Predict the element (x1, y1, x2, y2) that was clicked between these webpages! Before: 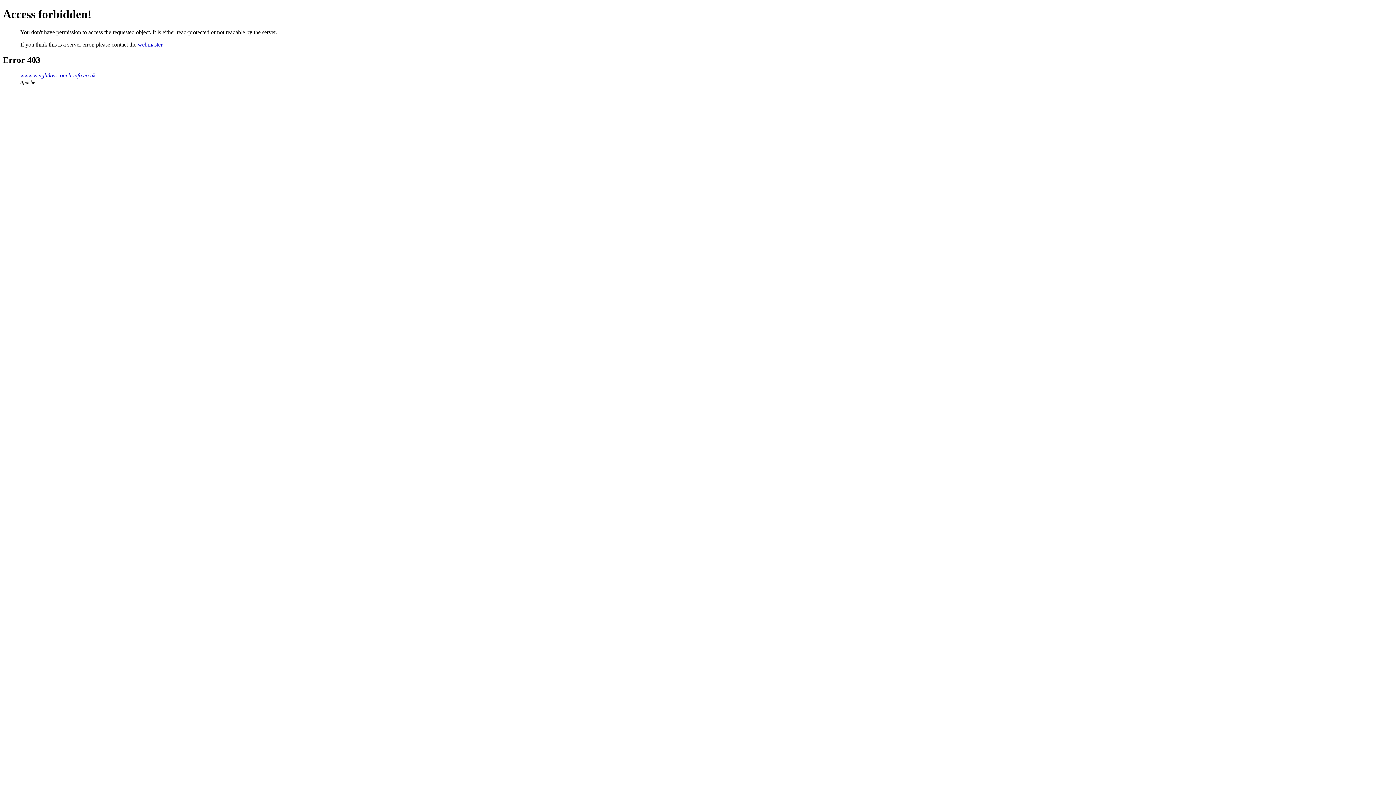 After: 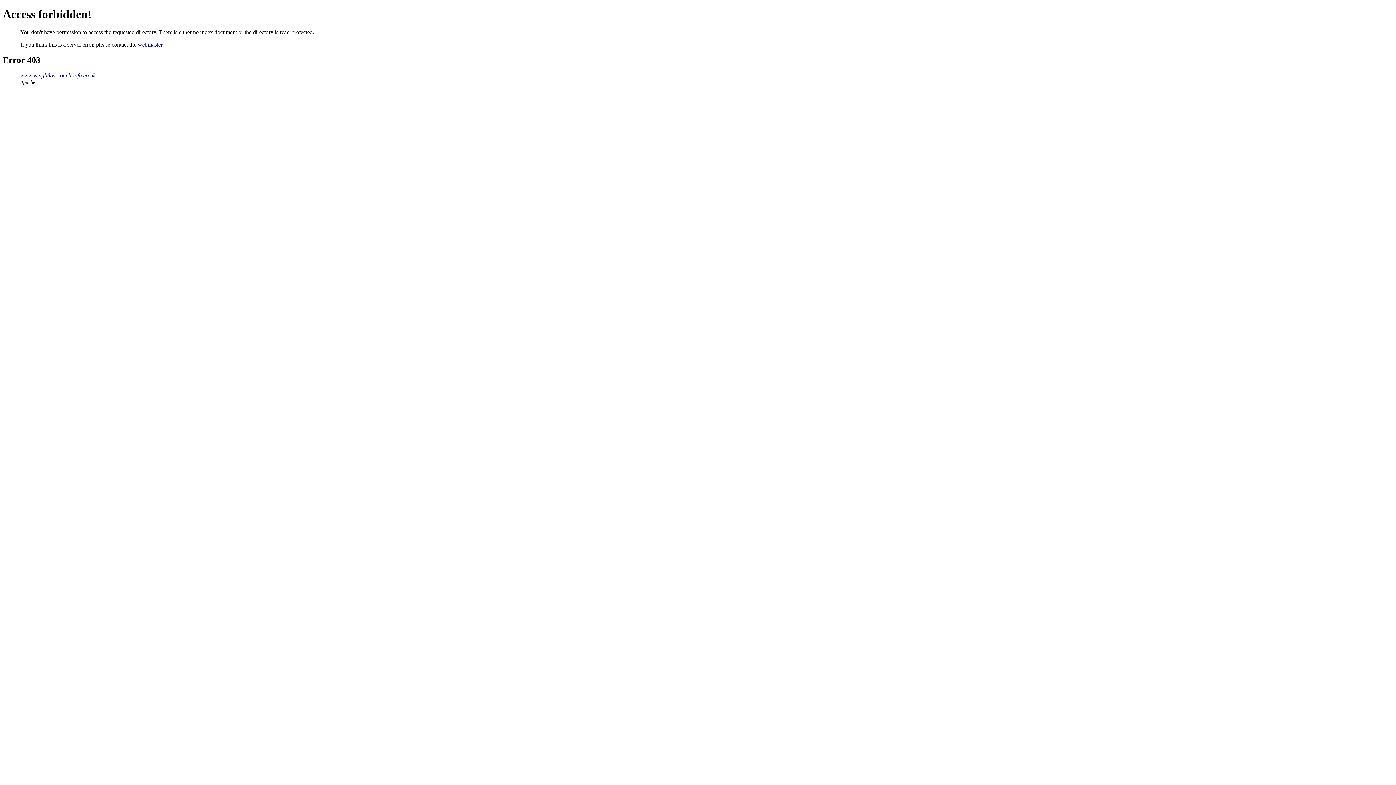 Action: label: www.weightlosscoach-info.co.uk bbox: (20, 72, 95, 78)